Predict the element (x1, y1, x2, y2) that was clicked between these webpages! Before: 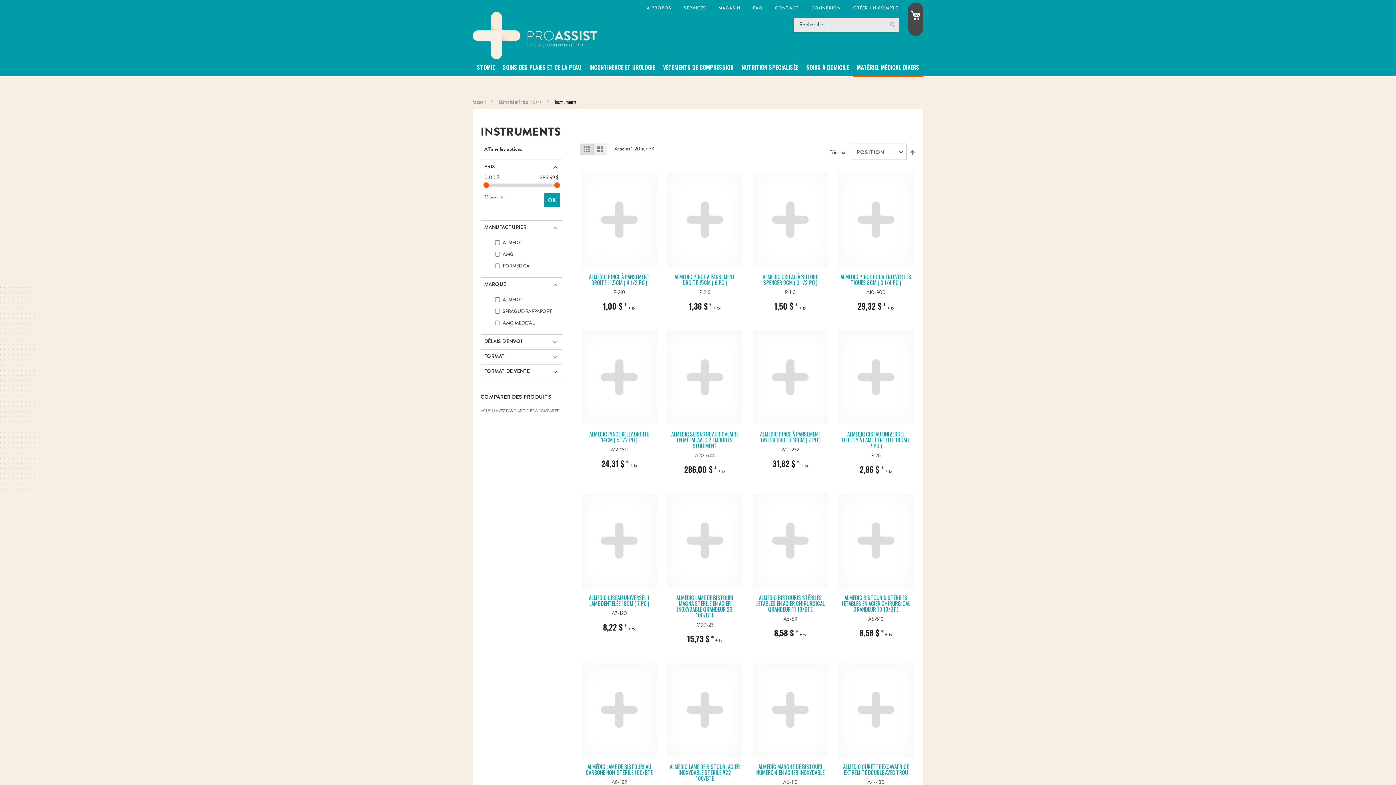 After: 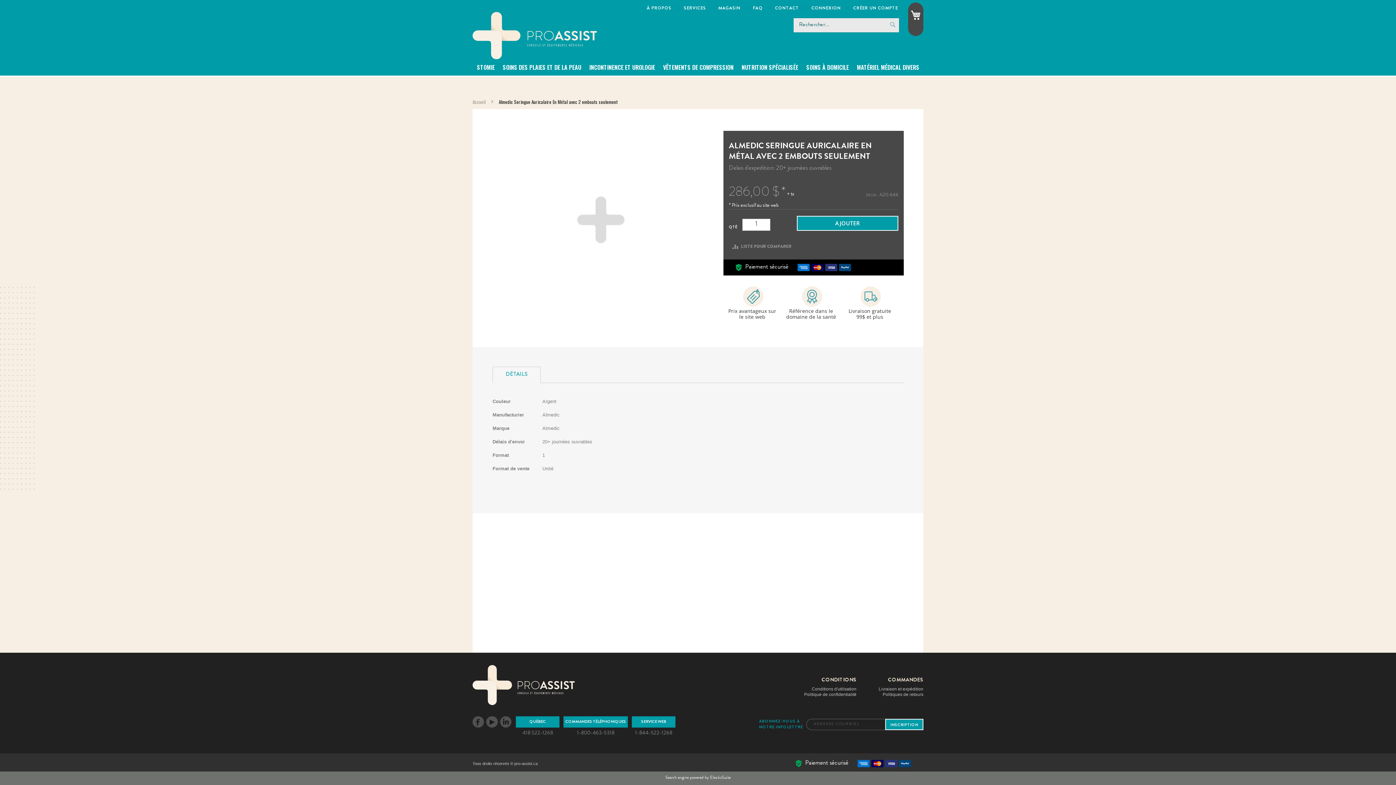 Action: bbox: (667, 420, 742, 425)